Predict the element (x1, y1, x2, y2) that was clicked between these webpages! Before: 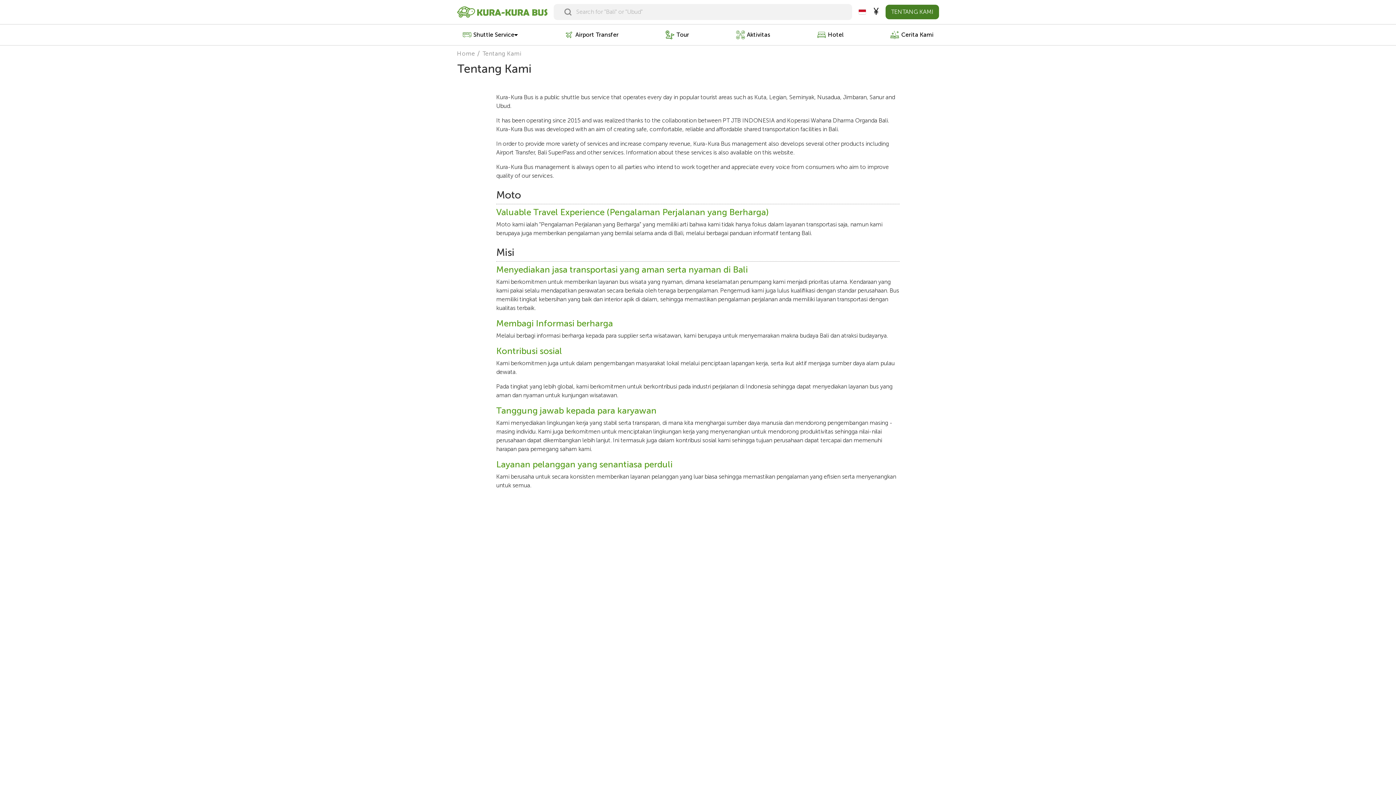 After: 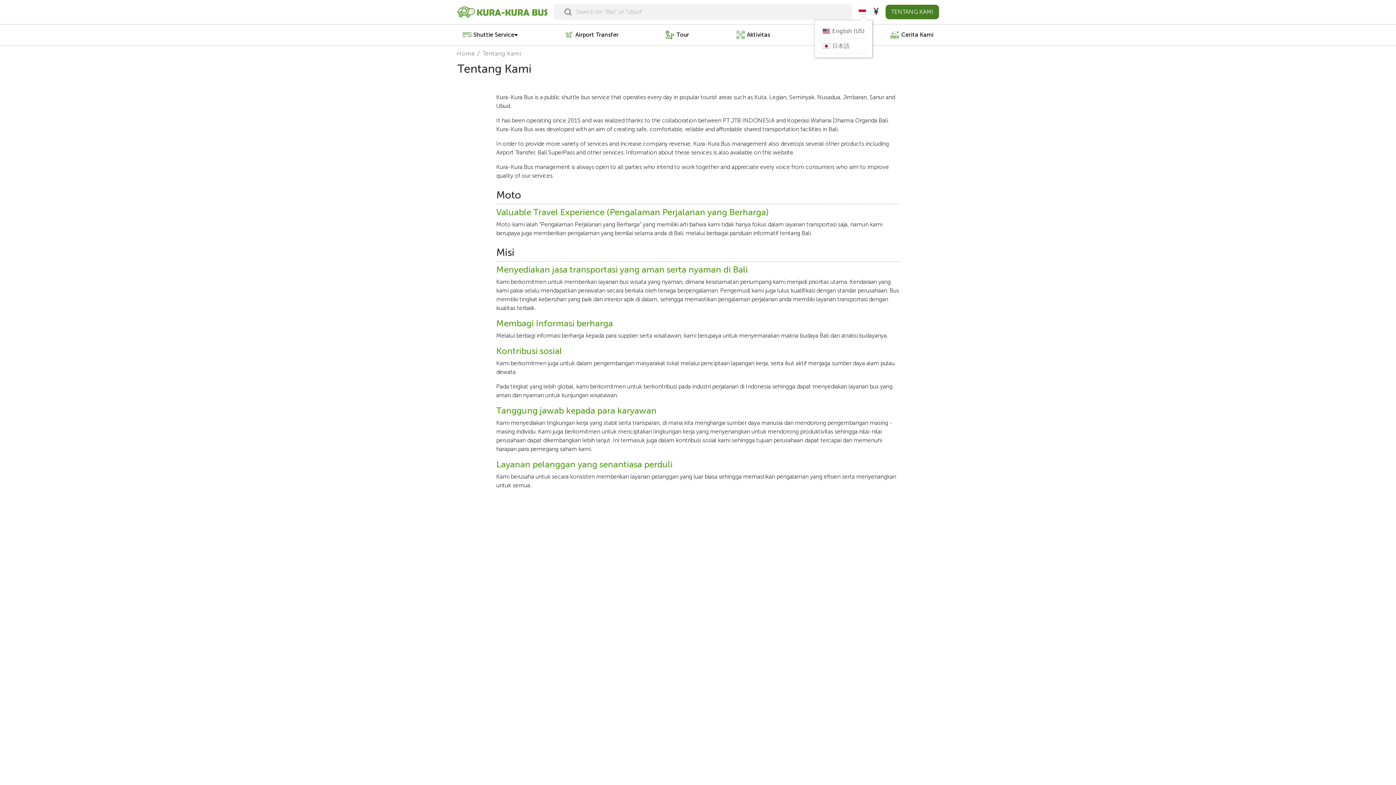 Action: label:   bbox: (858, 4, 872, 19)